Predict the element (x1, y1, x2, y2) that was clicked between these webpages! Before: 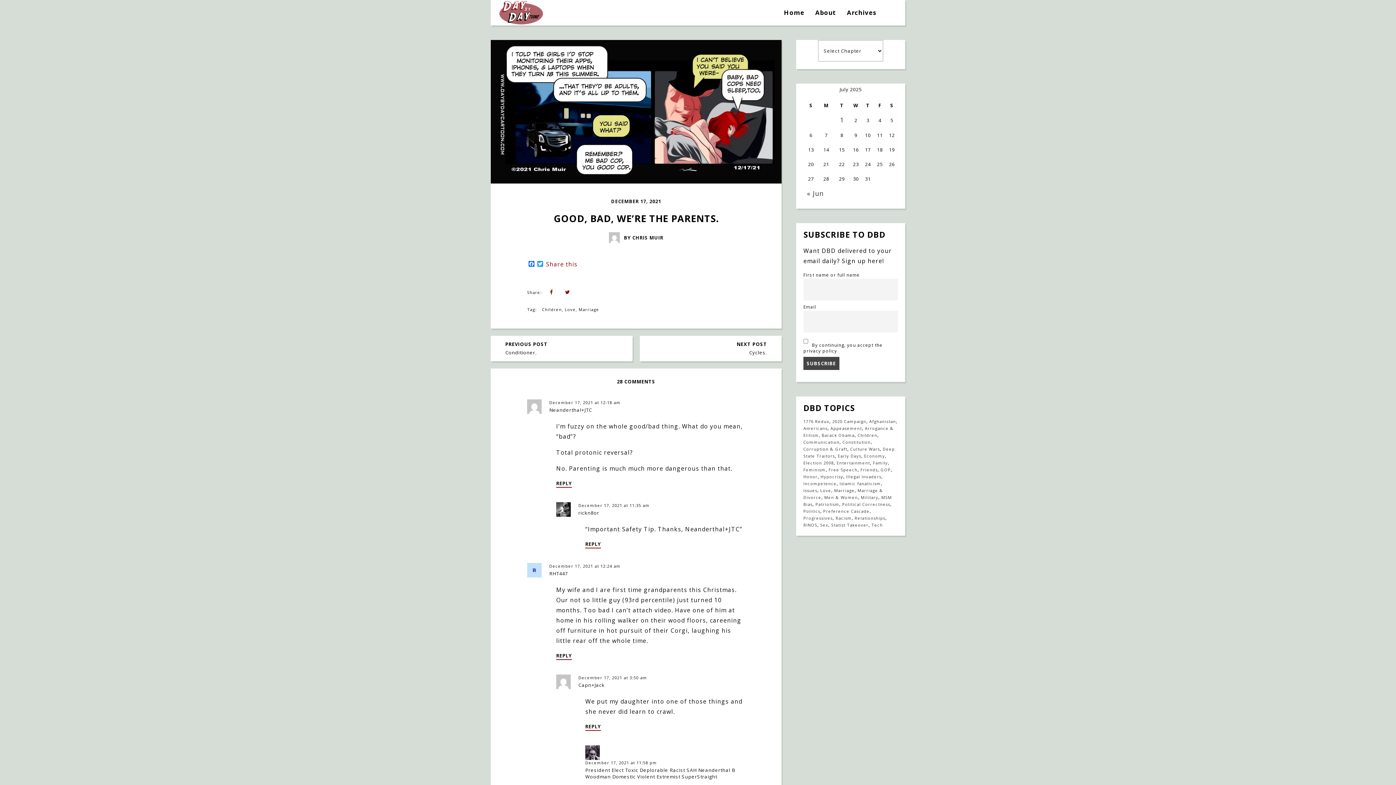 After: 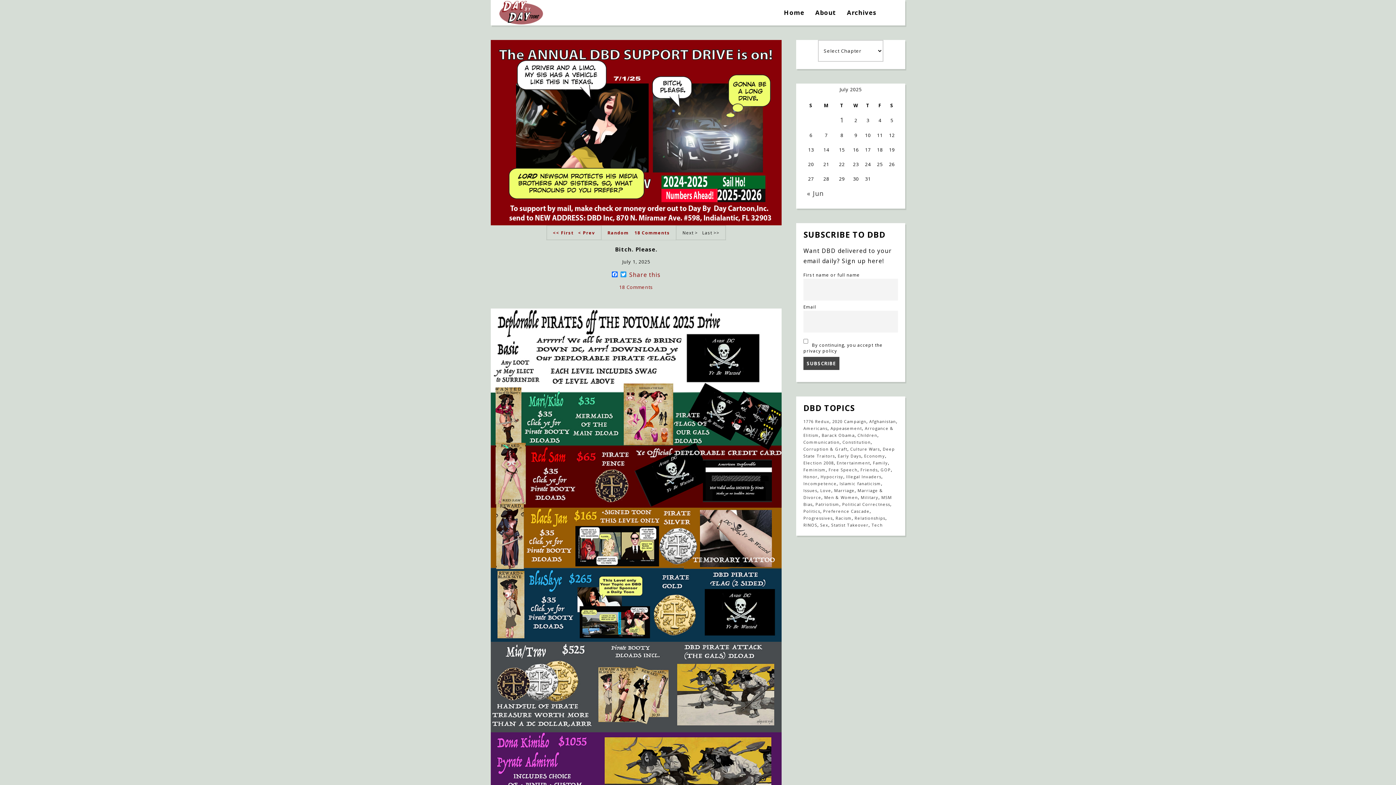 Action: bbox: (784, -28, 804, 53) label: Home